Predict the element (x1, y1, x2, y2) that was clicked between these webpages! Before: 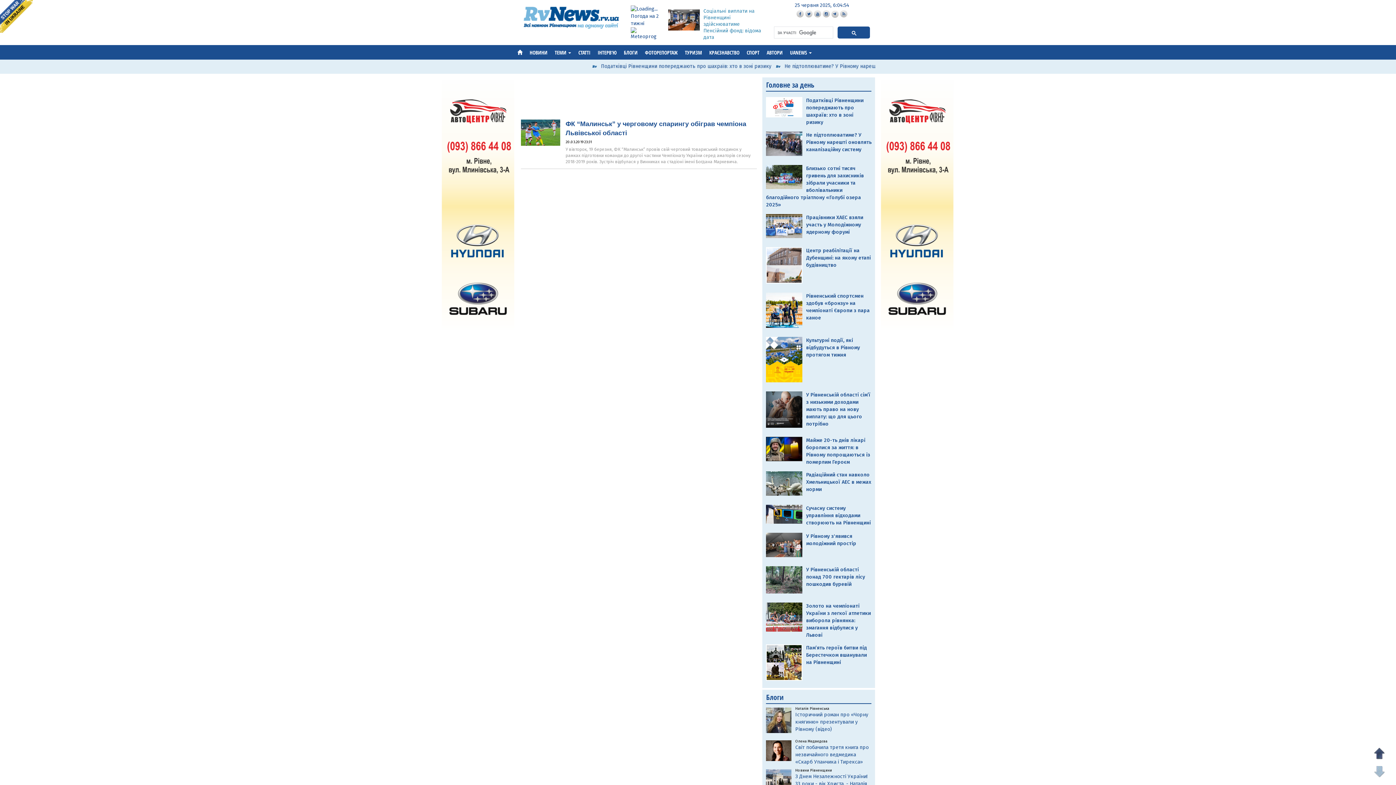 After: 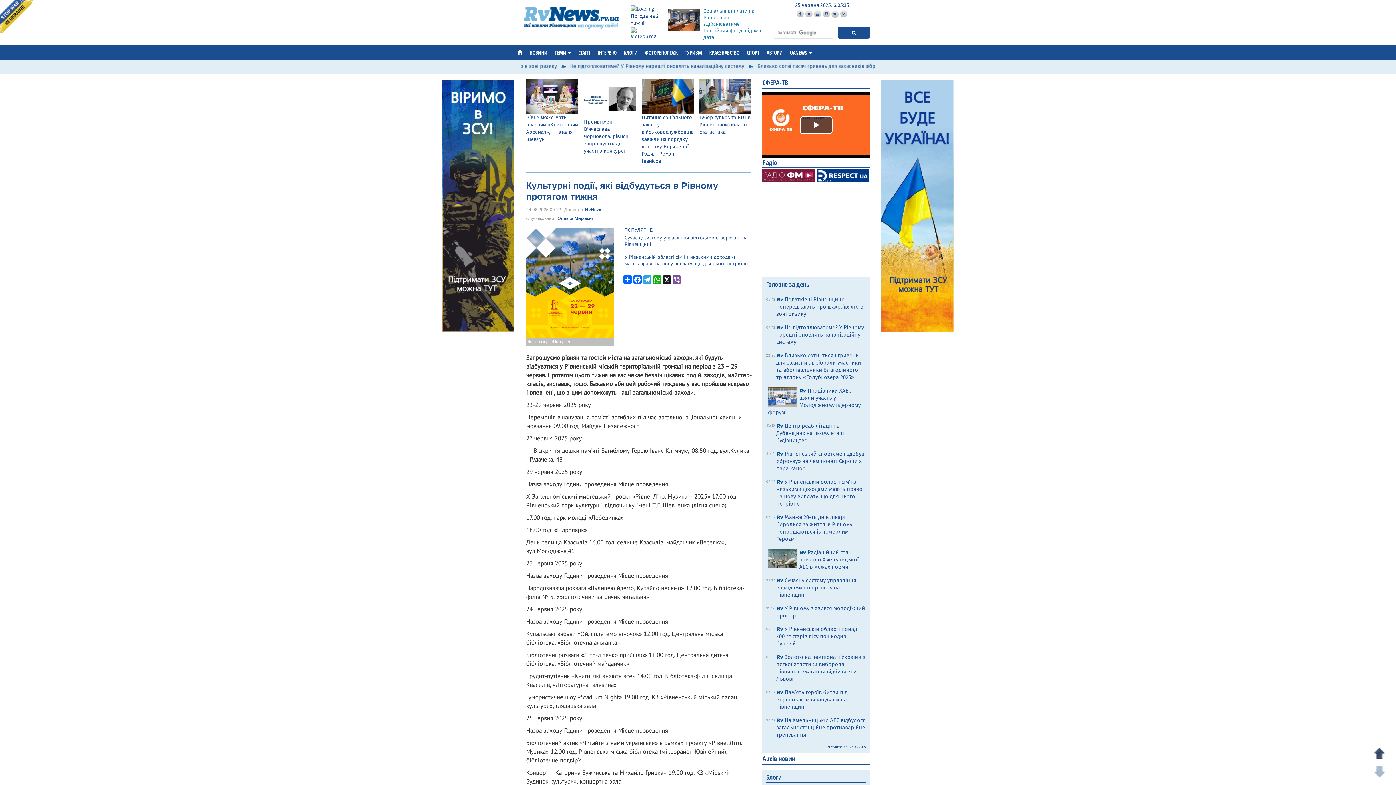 Action: bbox: (806, 337, 860, 358) label: Культурні події, які відбудуться в Рівному протягом тижня